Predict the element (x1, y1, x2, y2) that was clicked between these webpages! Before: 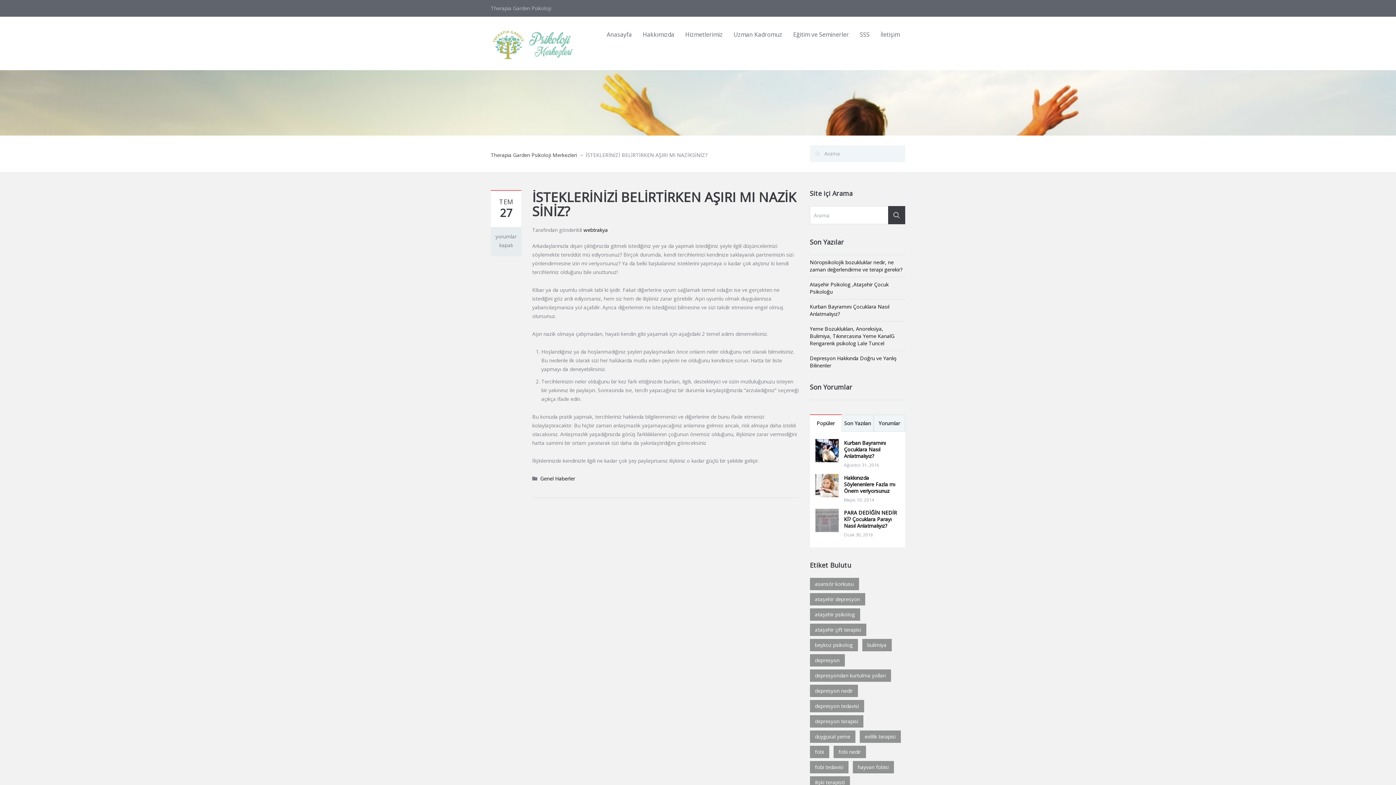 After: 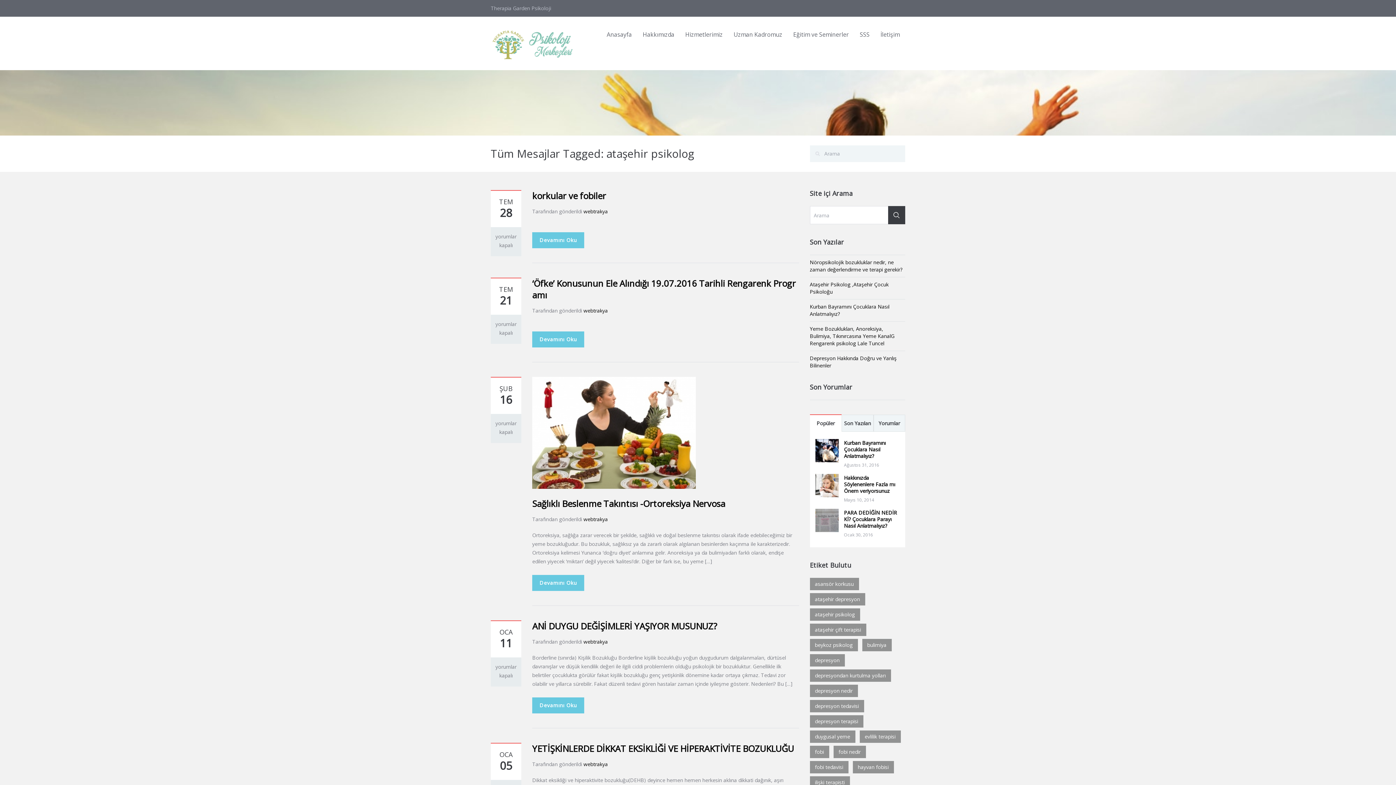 Action: bbox: (810, 608, 860, 621) label: ataşehir psikolog (5 öge)